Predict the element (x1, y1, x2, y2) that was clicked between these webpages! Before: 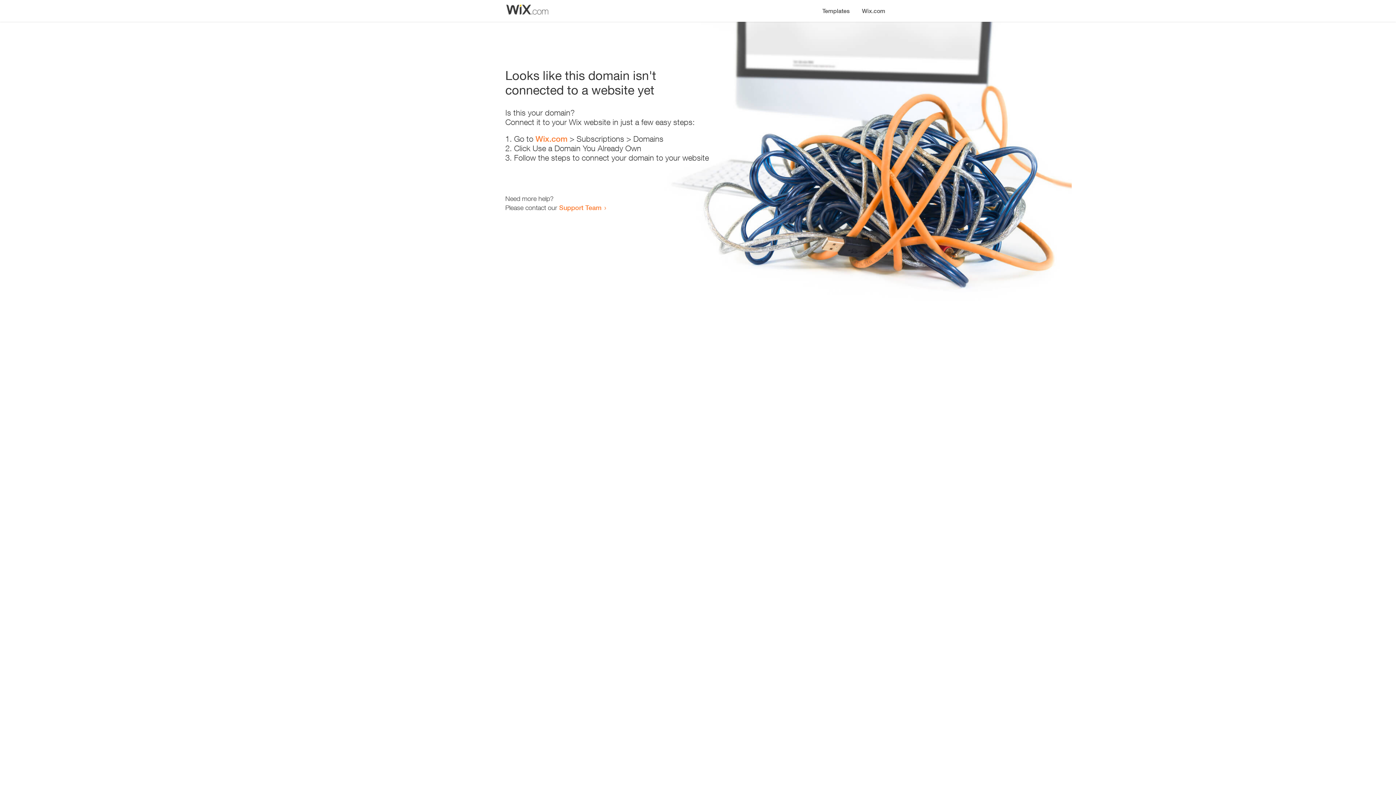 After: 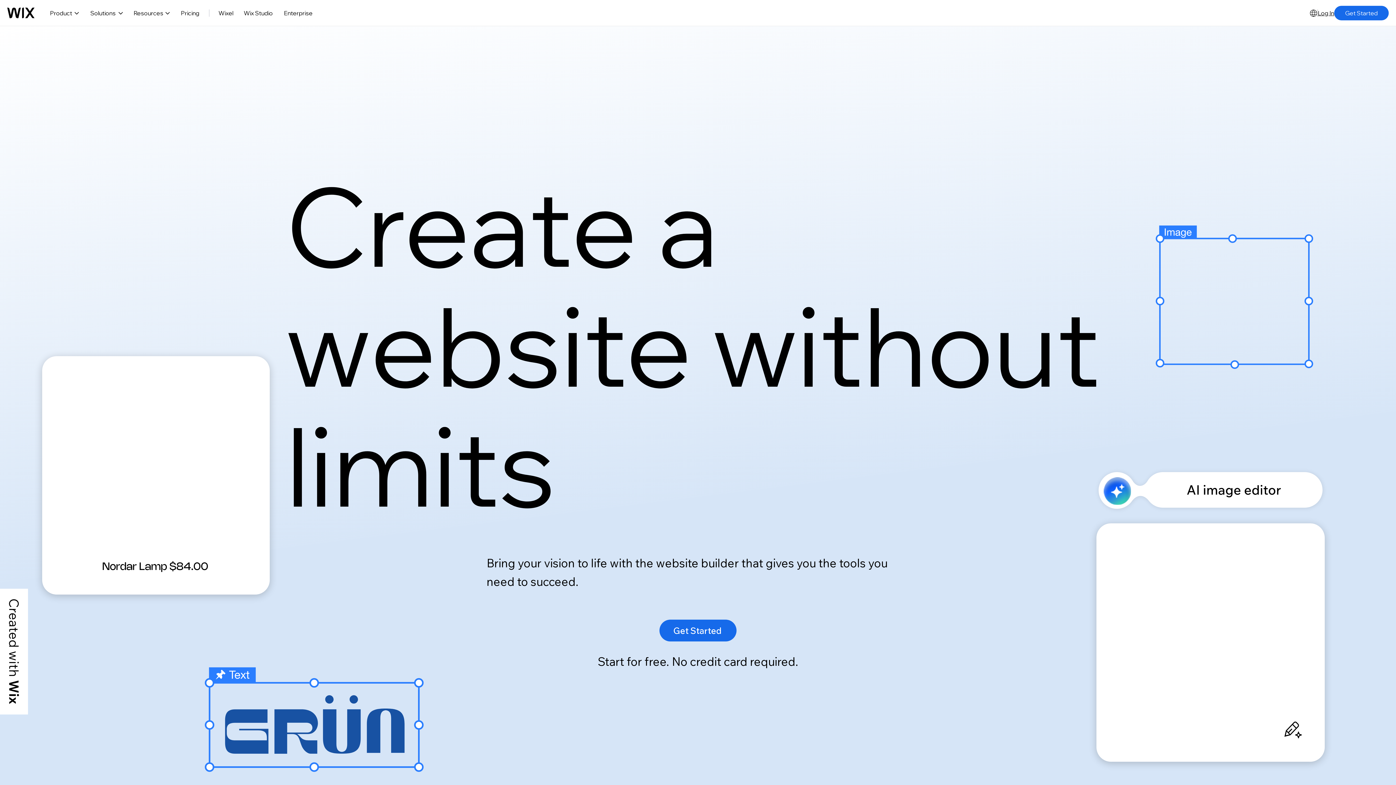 Action: bbox: (535, 134, 567, 143) label: Wix.com